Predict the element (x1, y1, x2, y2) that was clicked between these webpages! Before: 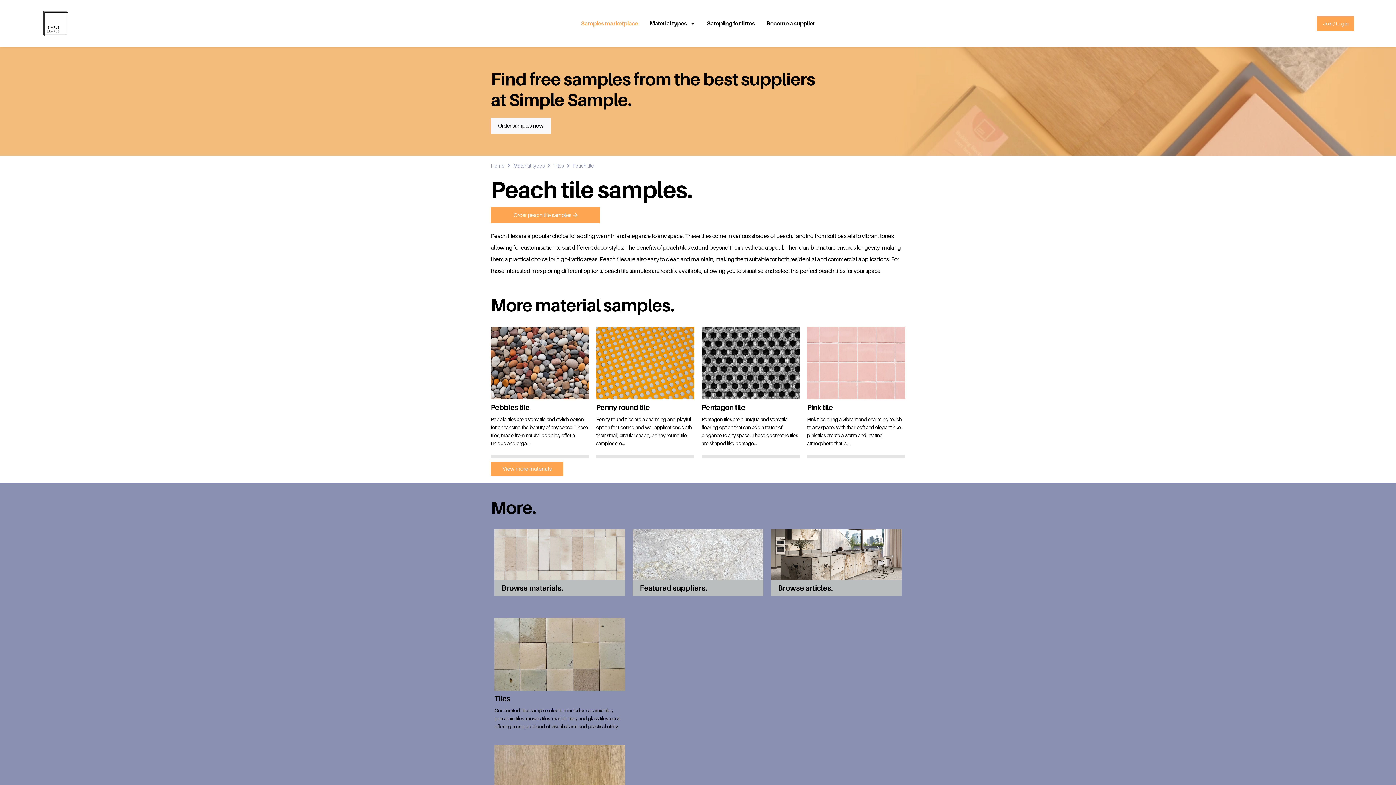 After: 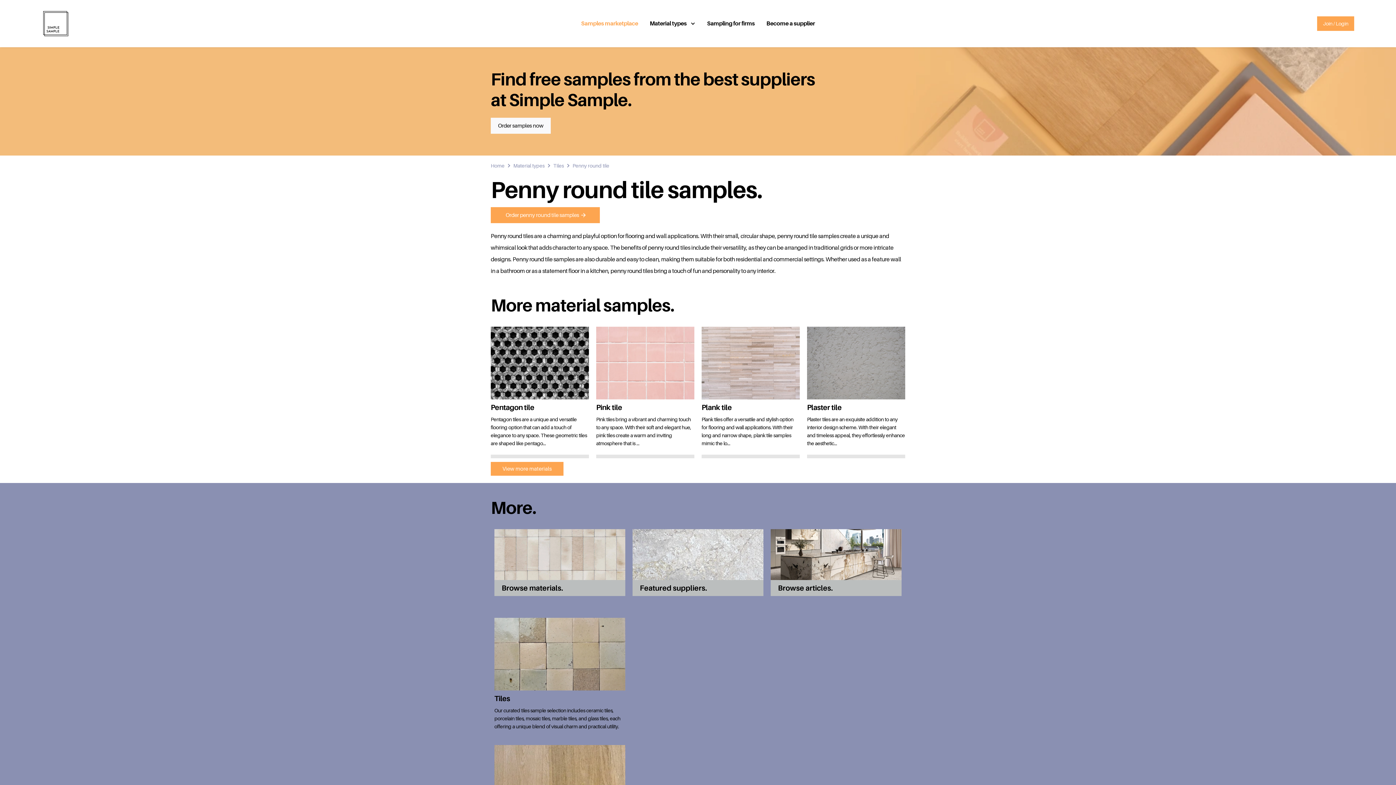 Action: bbox: (596, 326, 694, 458) label: Penny round tile

Penny round tiles are a charming and playful option for flooring and wall applications. With their small, circular shape, penny round tile samples cre...